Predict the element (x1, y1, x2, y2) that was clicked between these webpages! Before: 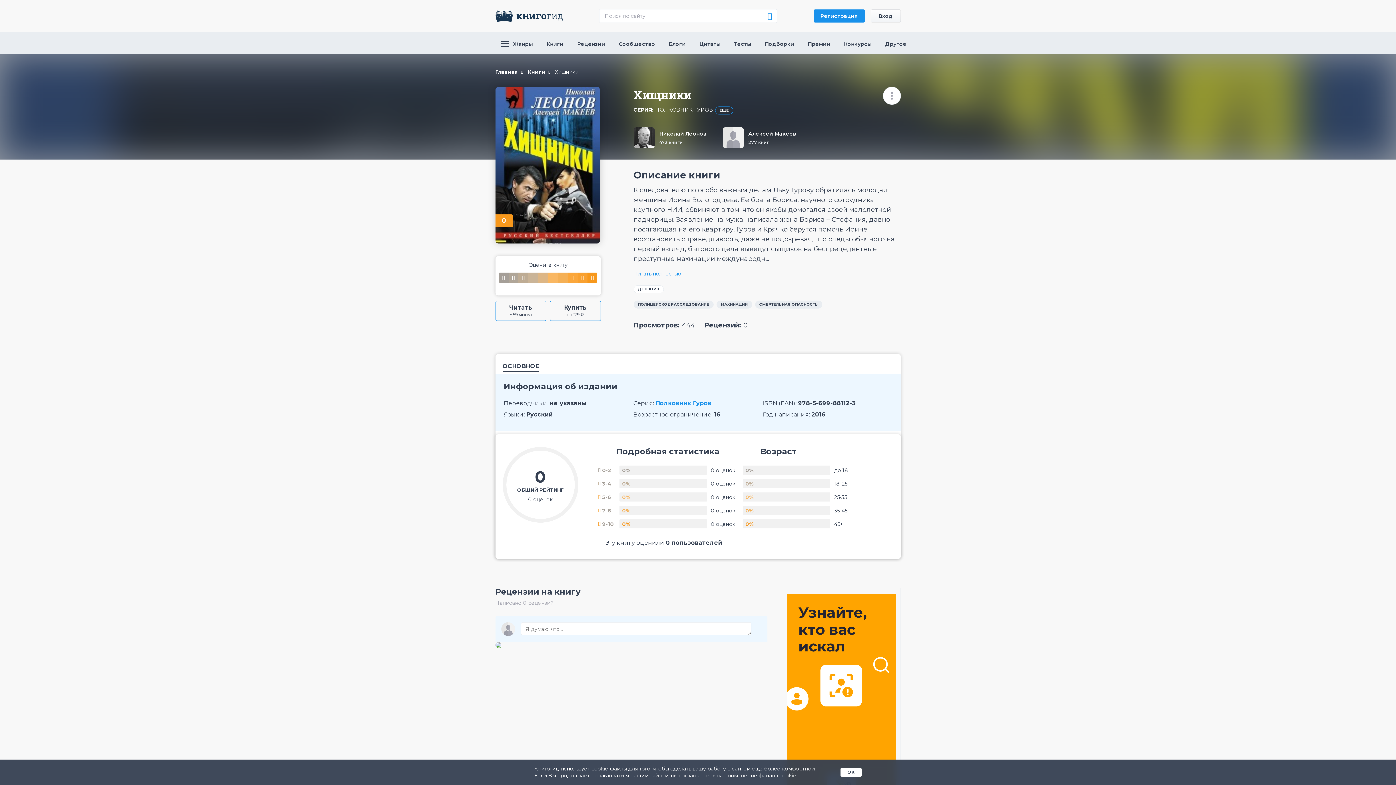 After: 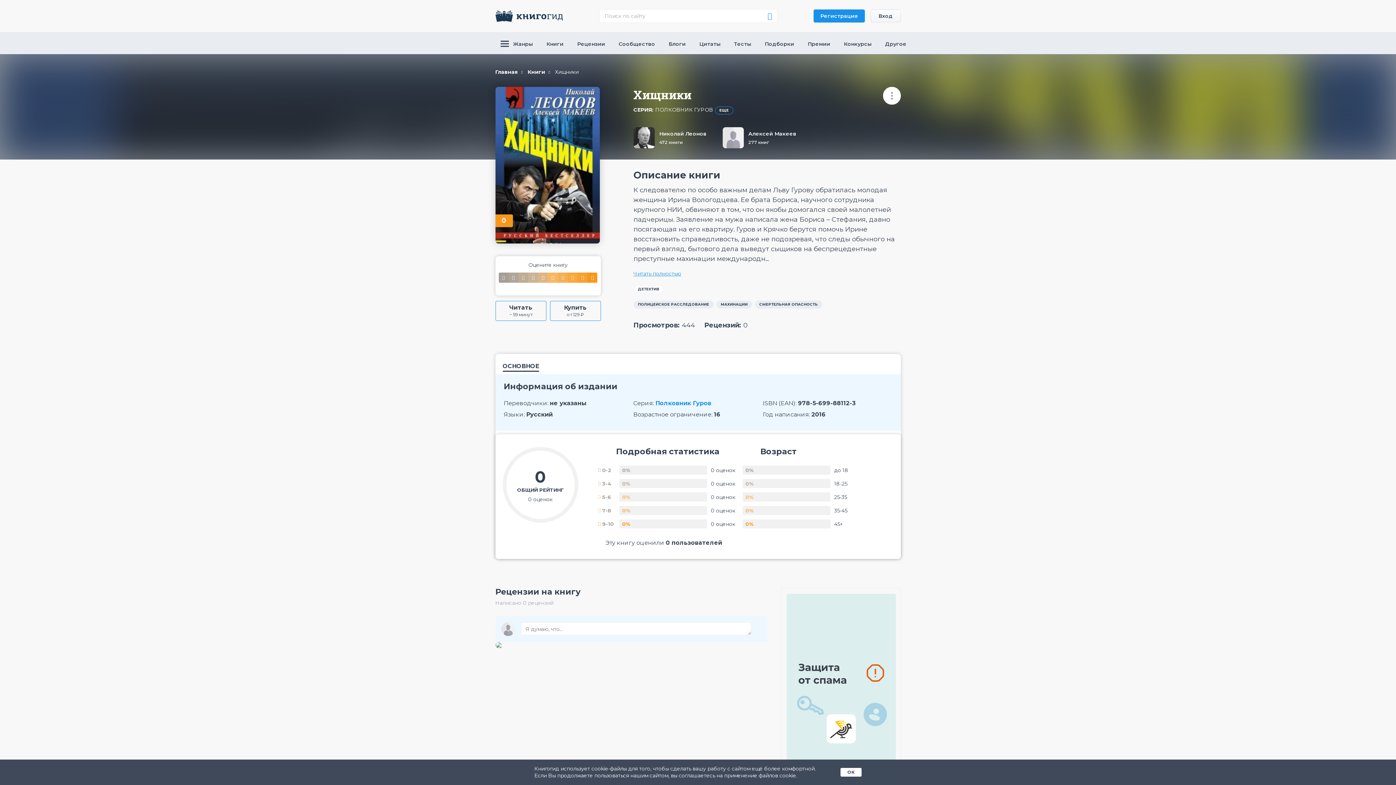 Action: bbox: (878, 35, 913, 54) label: Другое